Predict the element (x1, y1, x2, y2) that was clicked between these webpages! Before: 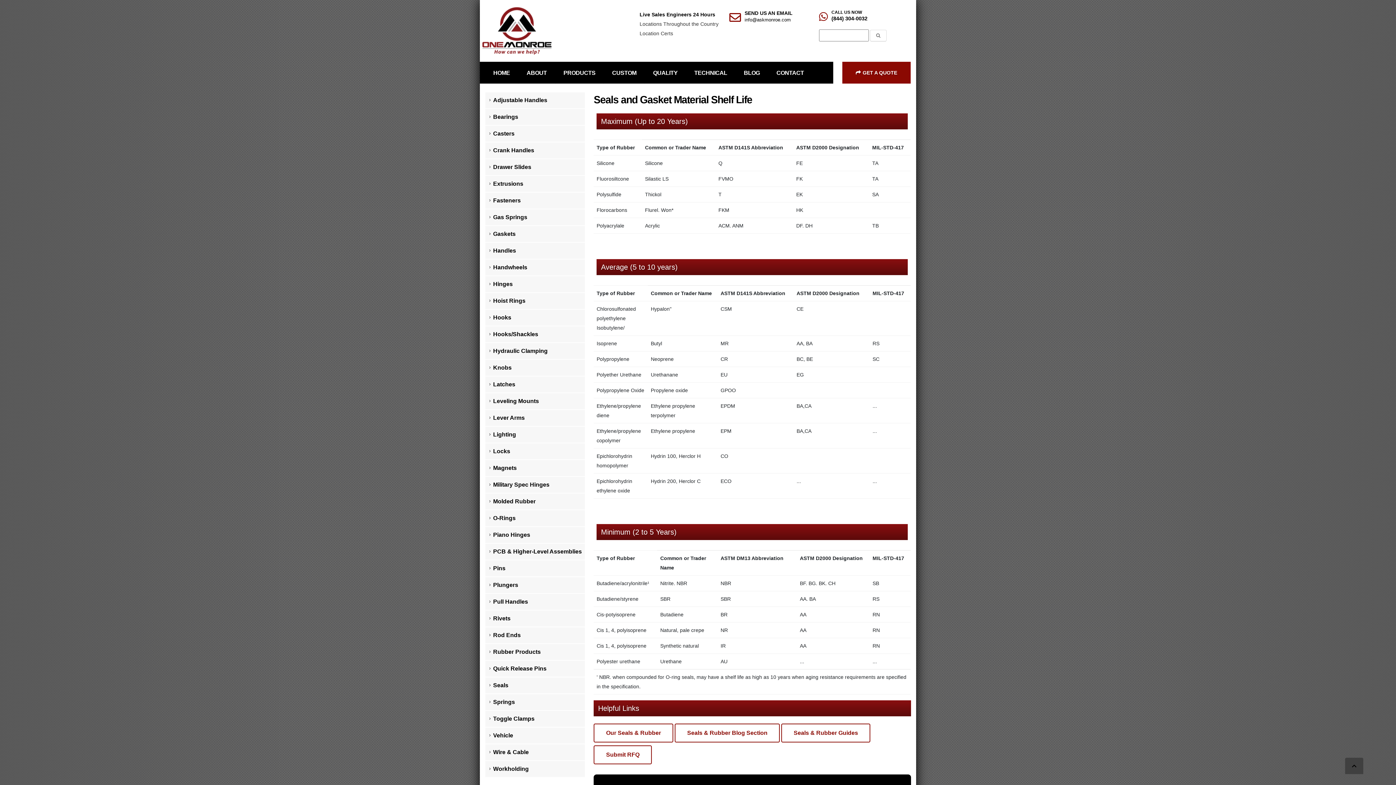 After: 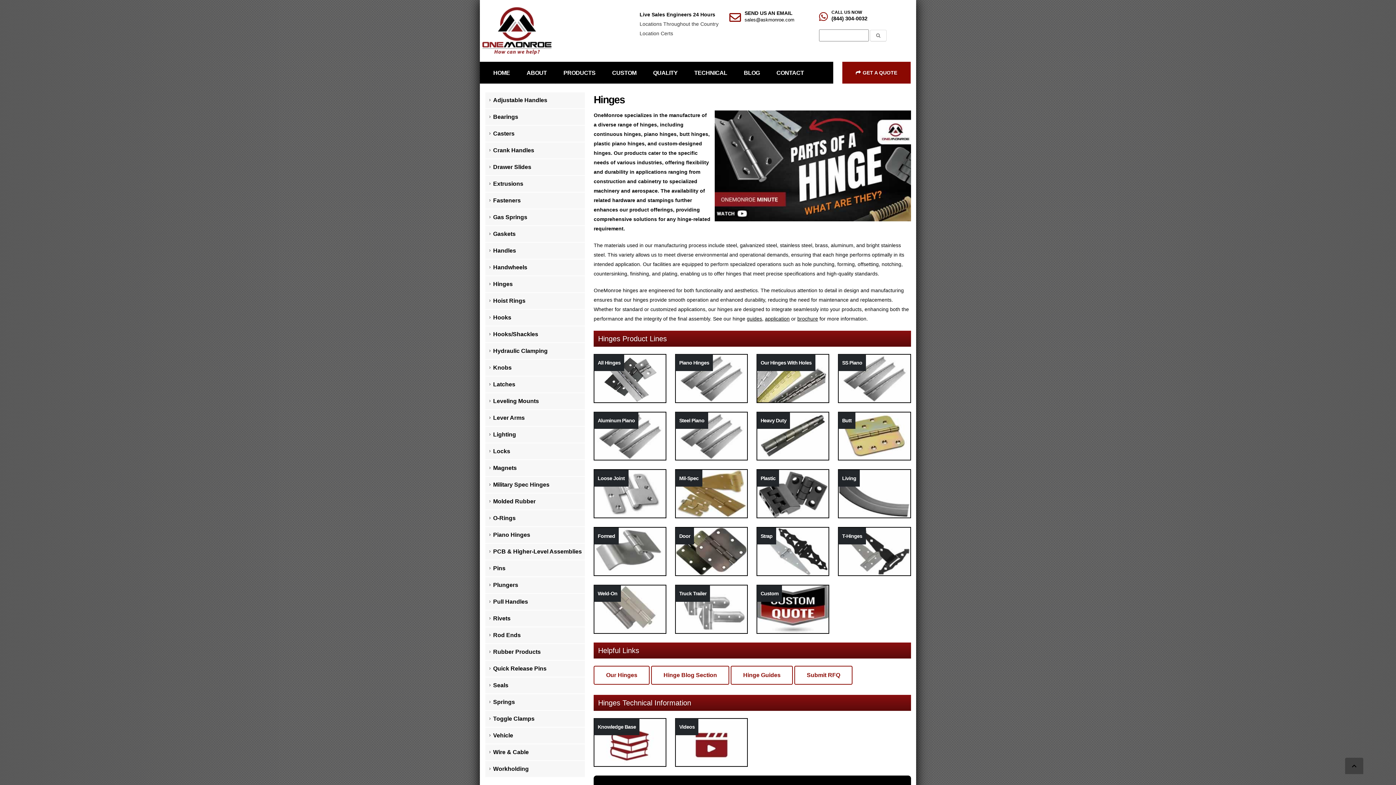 Action: label: Hinges bbox: (485, 276, 585, 293)